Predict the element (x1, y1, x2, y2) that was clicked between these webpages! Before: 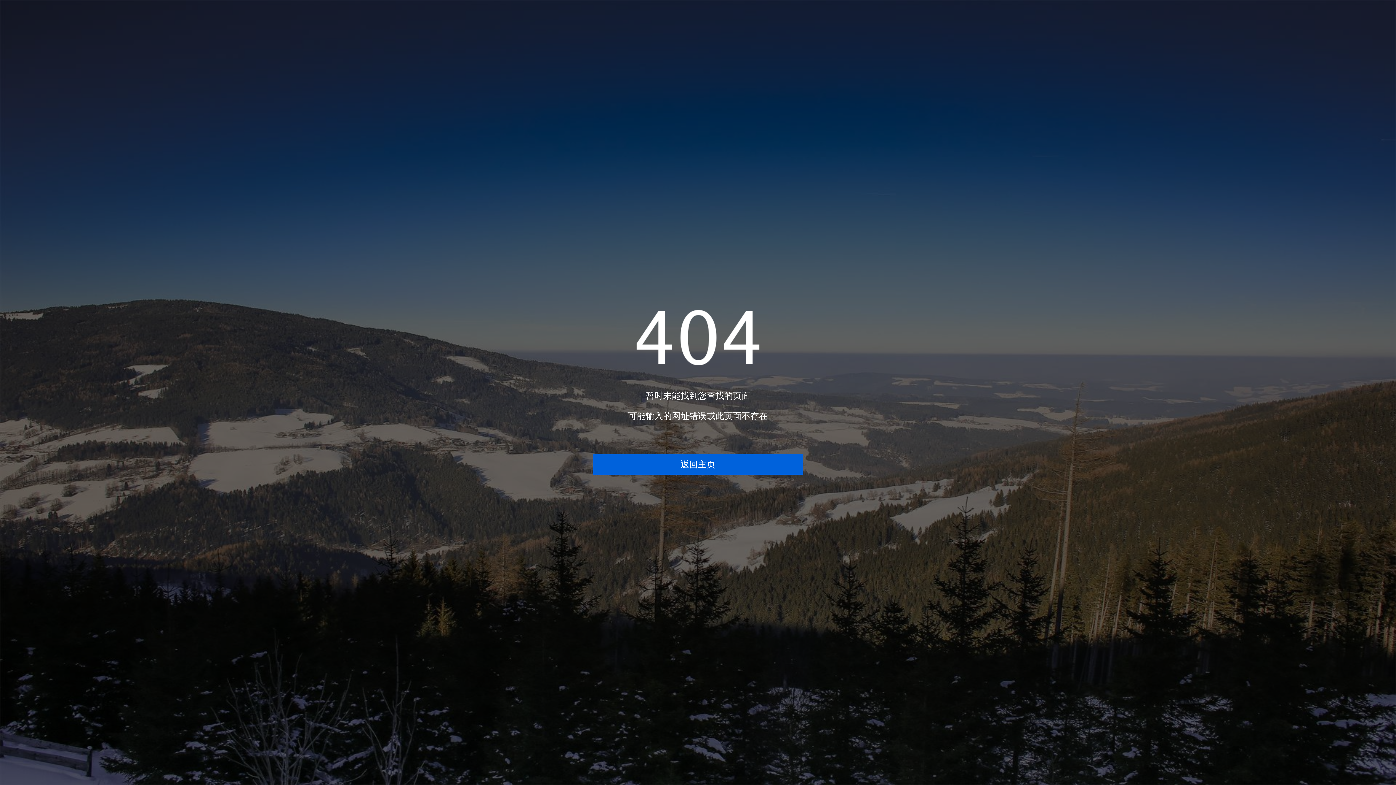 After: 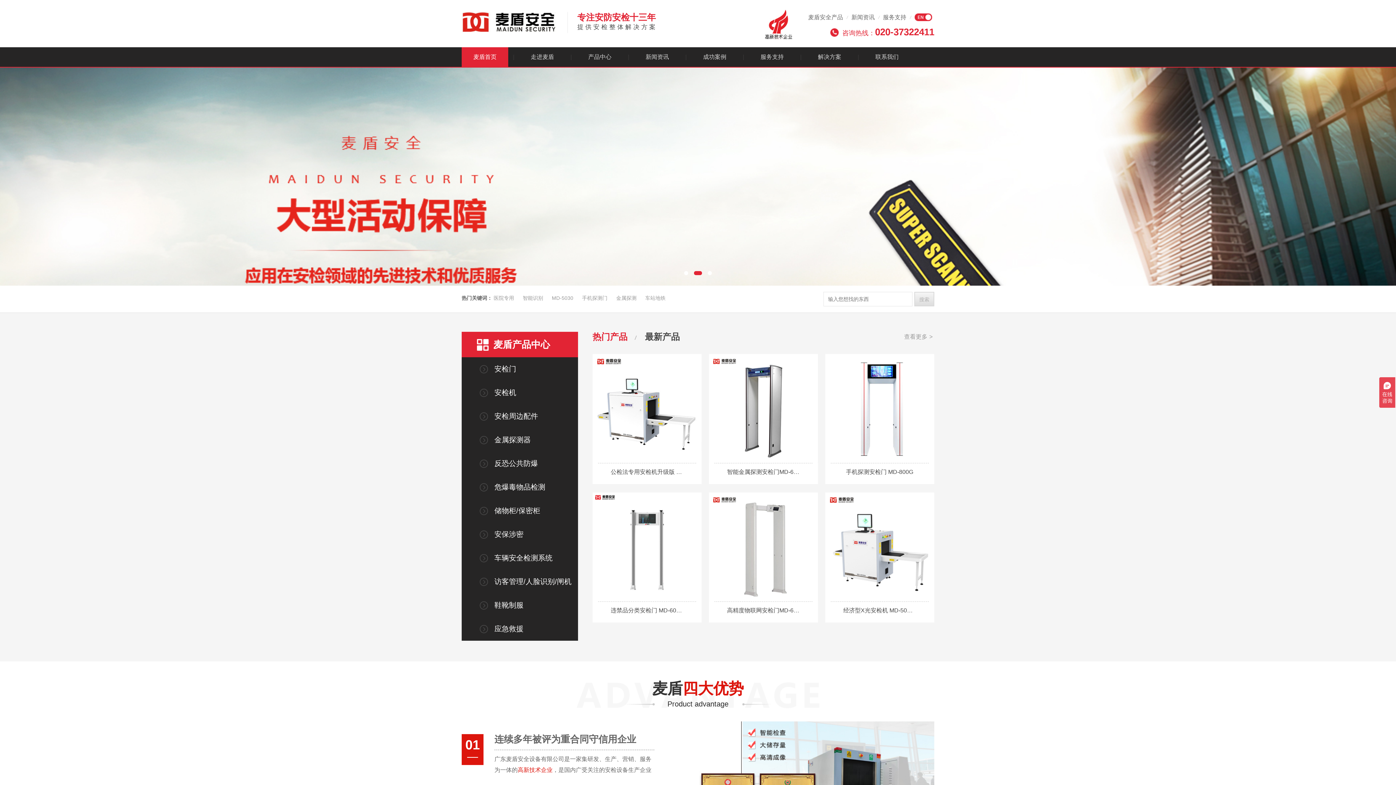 Action: label: 返回主页 bbox: (593, 454, 802, 474)